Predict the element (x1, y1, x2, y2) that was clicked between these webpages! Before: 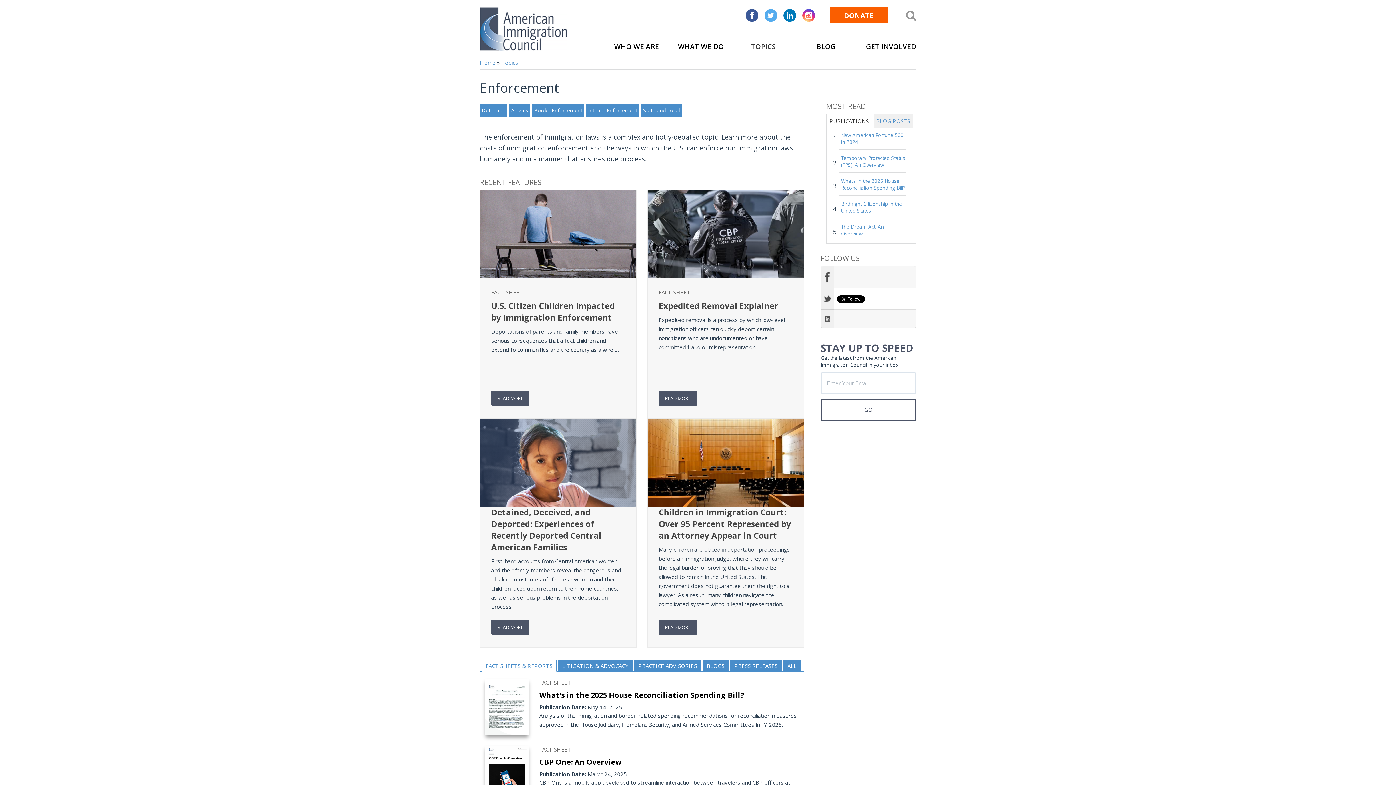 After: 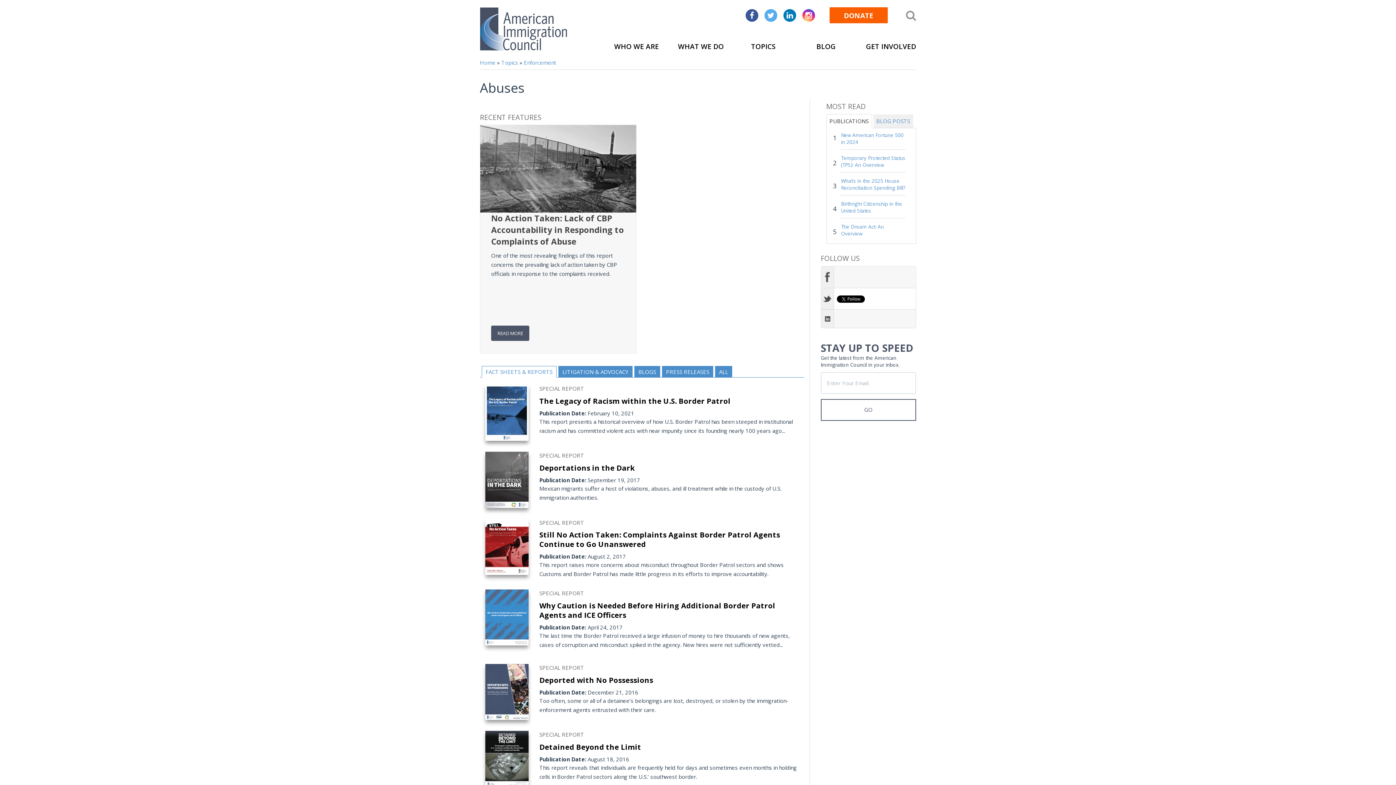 Action: label: Abuses bbox: (509, 103, 530, 116)